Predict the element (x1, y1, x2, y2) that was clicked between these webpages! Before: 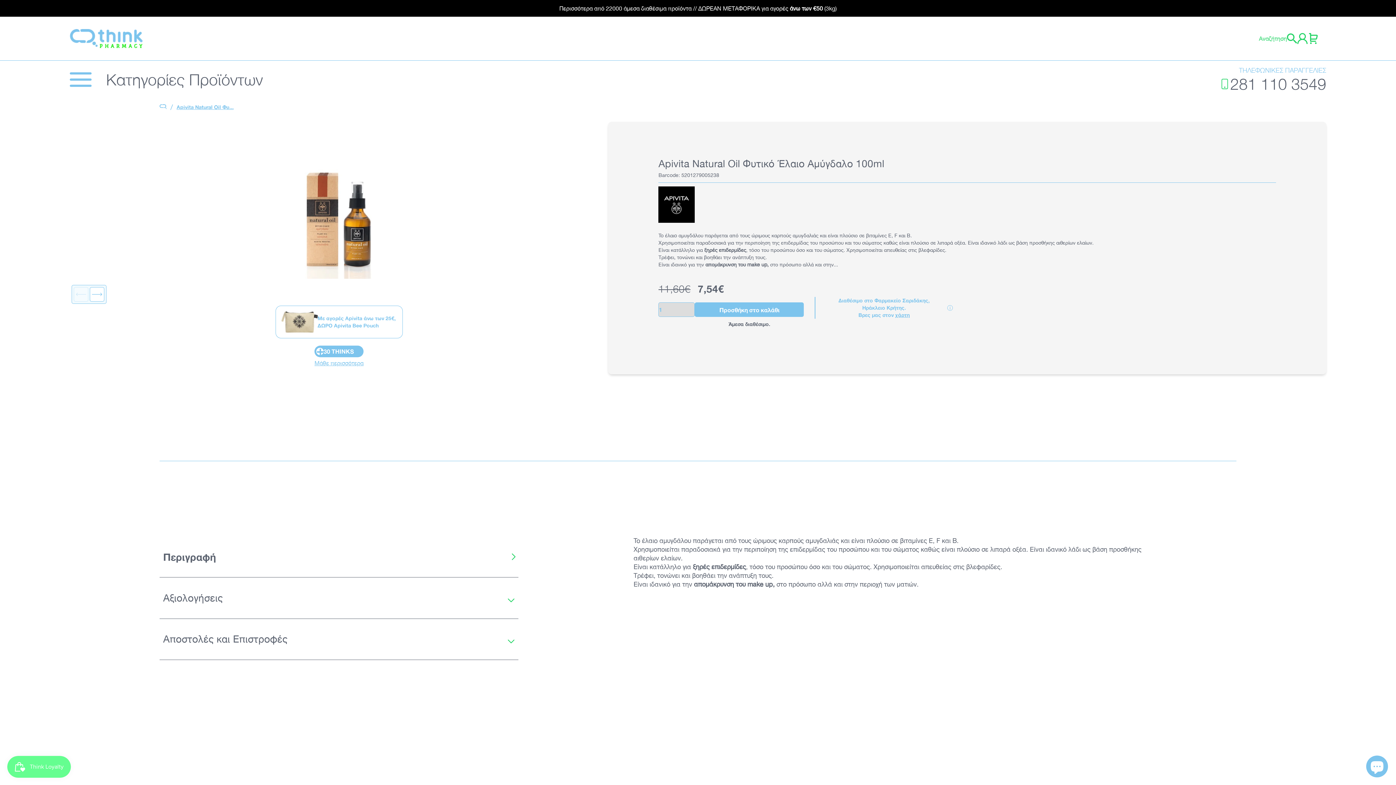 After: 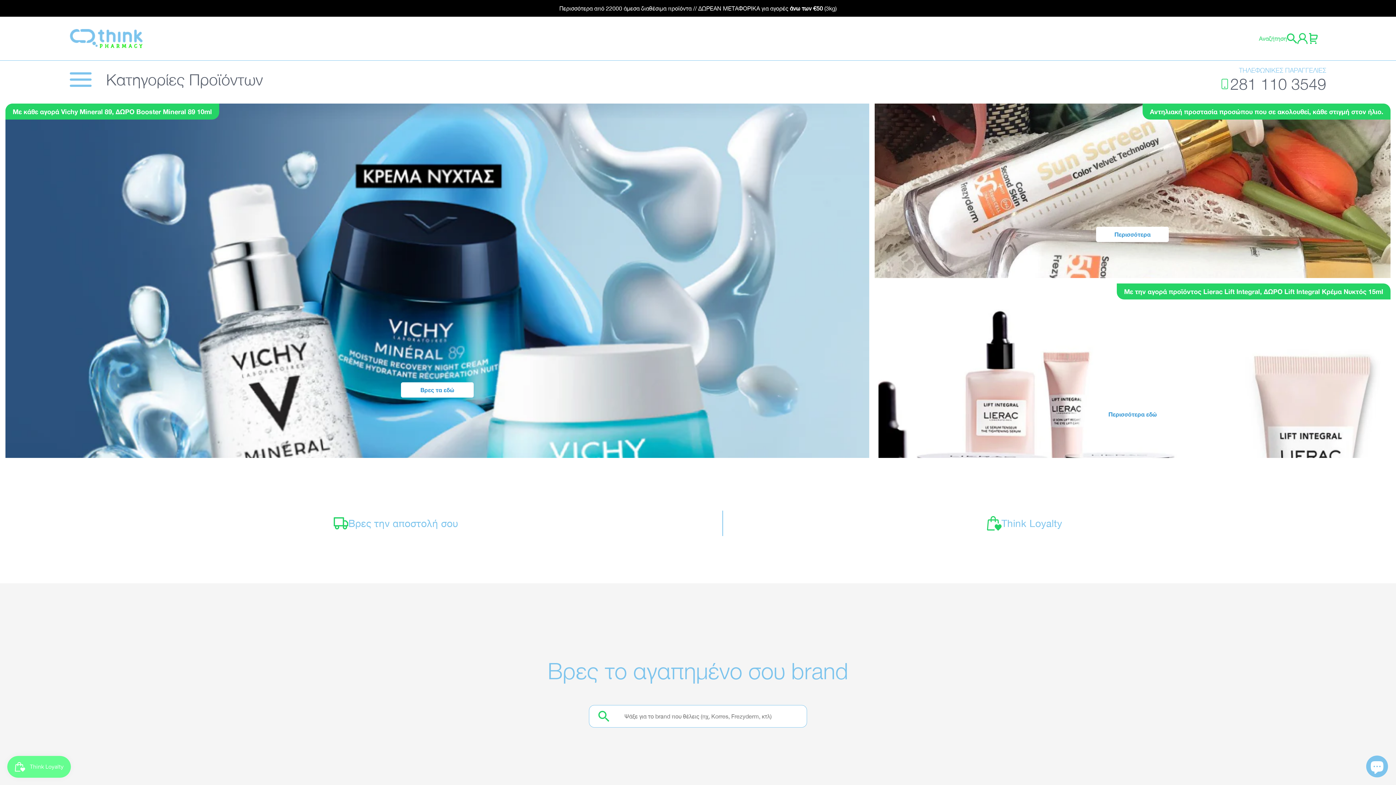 Action: bbox: (159, 103, 166, 110) label: Αρχική Think Pharmacy